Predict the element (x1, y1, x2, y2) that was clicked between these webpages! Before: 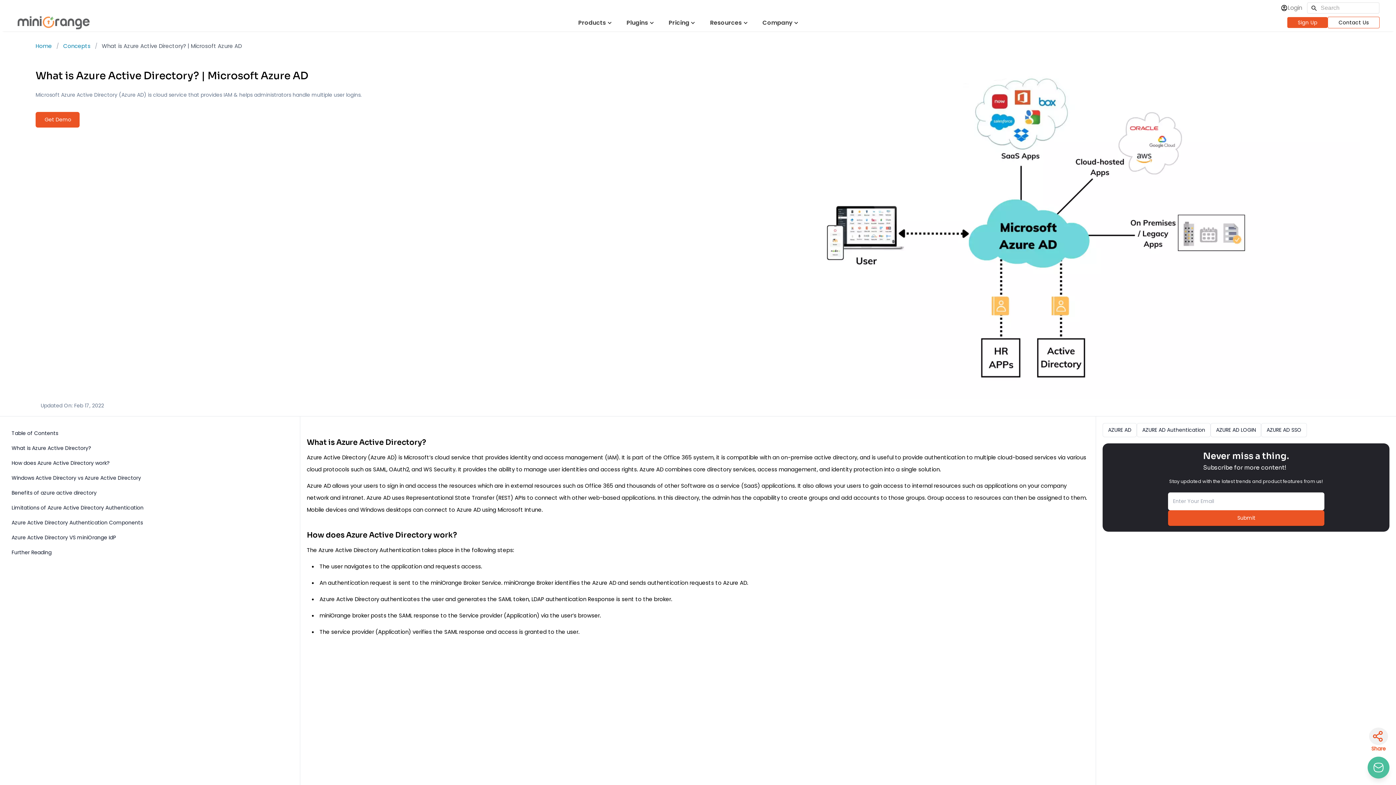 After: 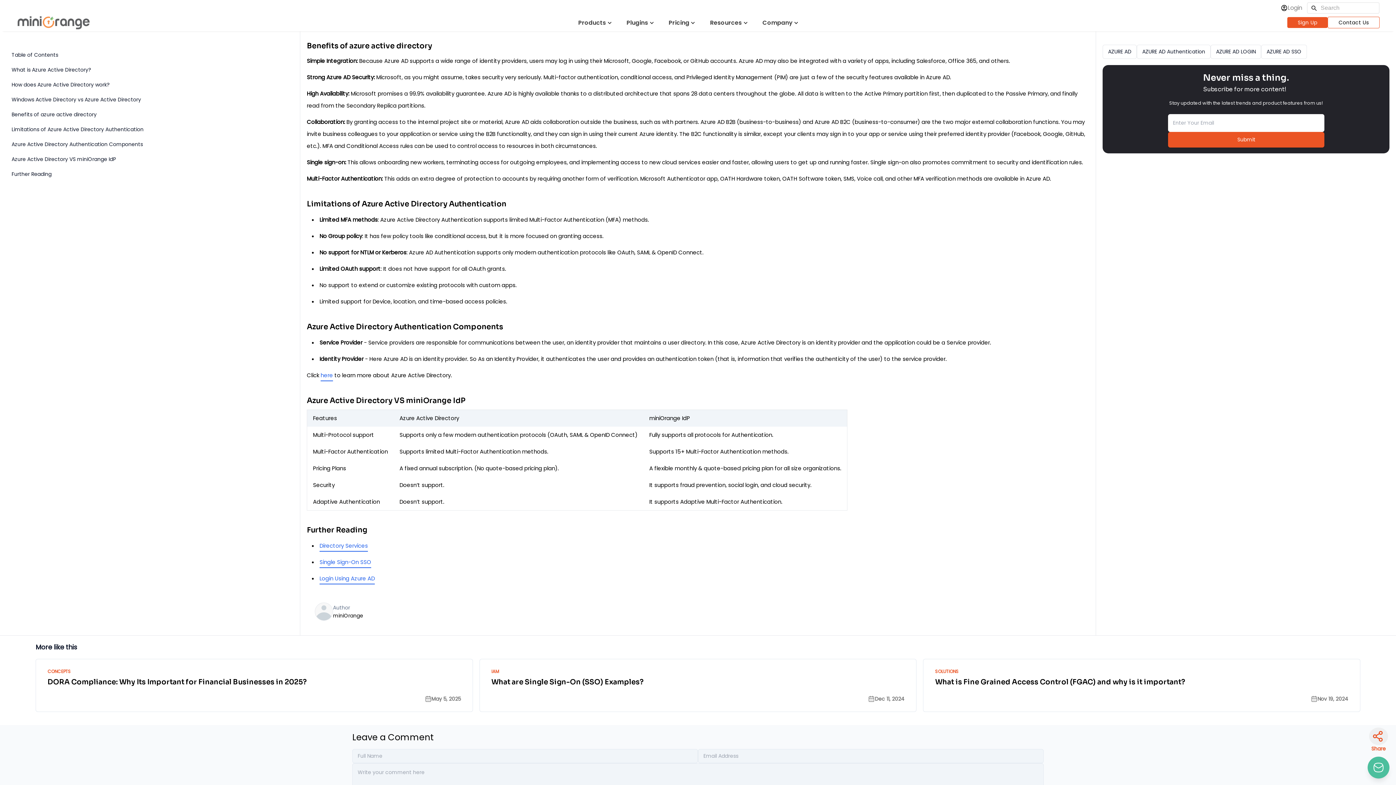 Action: bbox: (6, 485, 293, 500) label: Benefits of azure active directory